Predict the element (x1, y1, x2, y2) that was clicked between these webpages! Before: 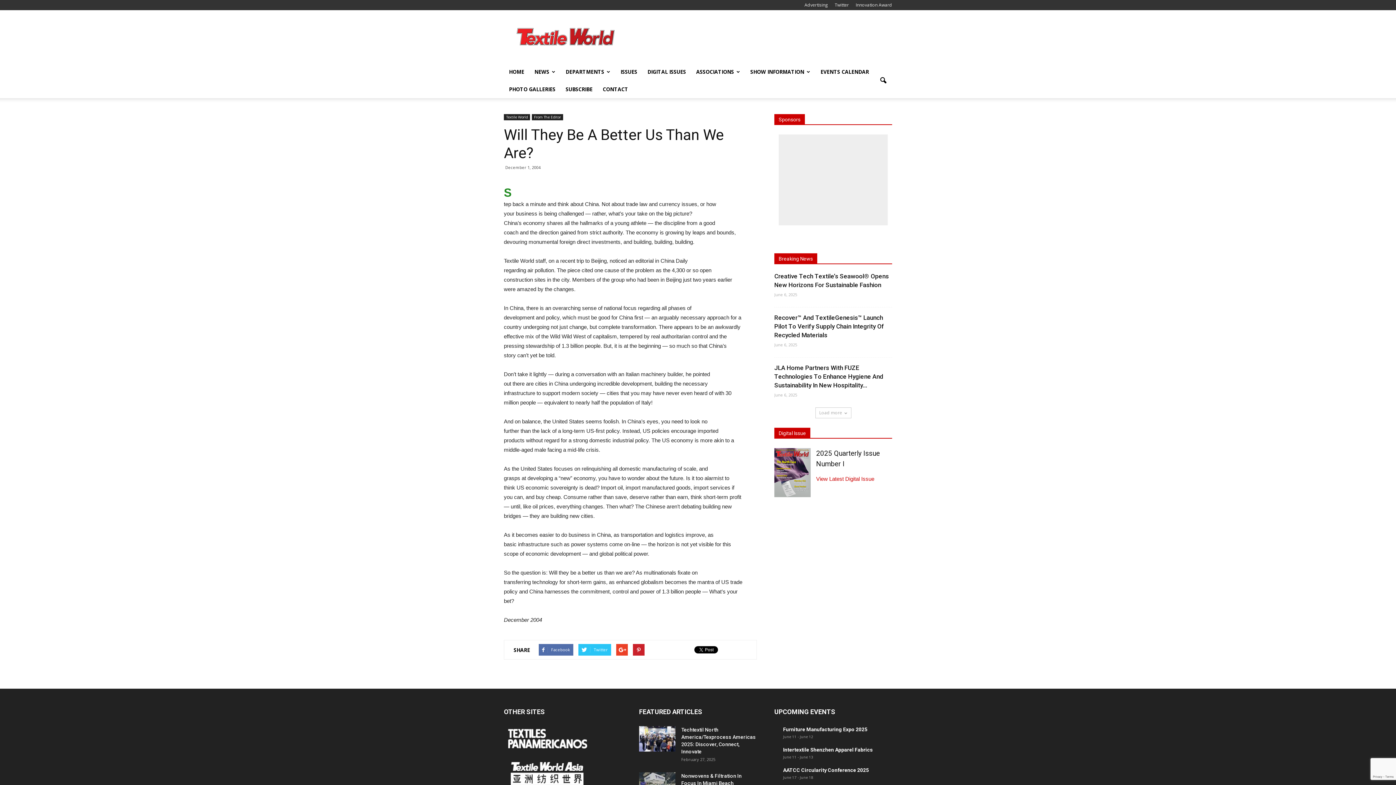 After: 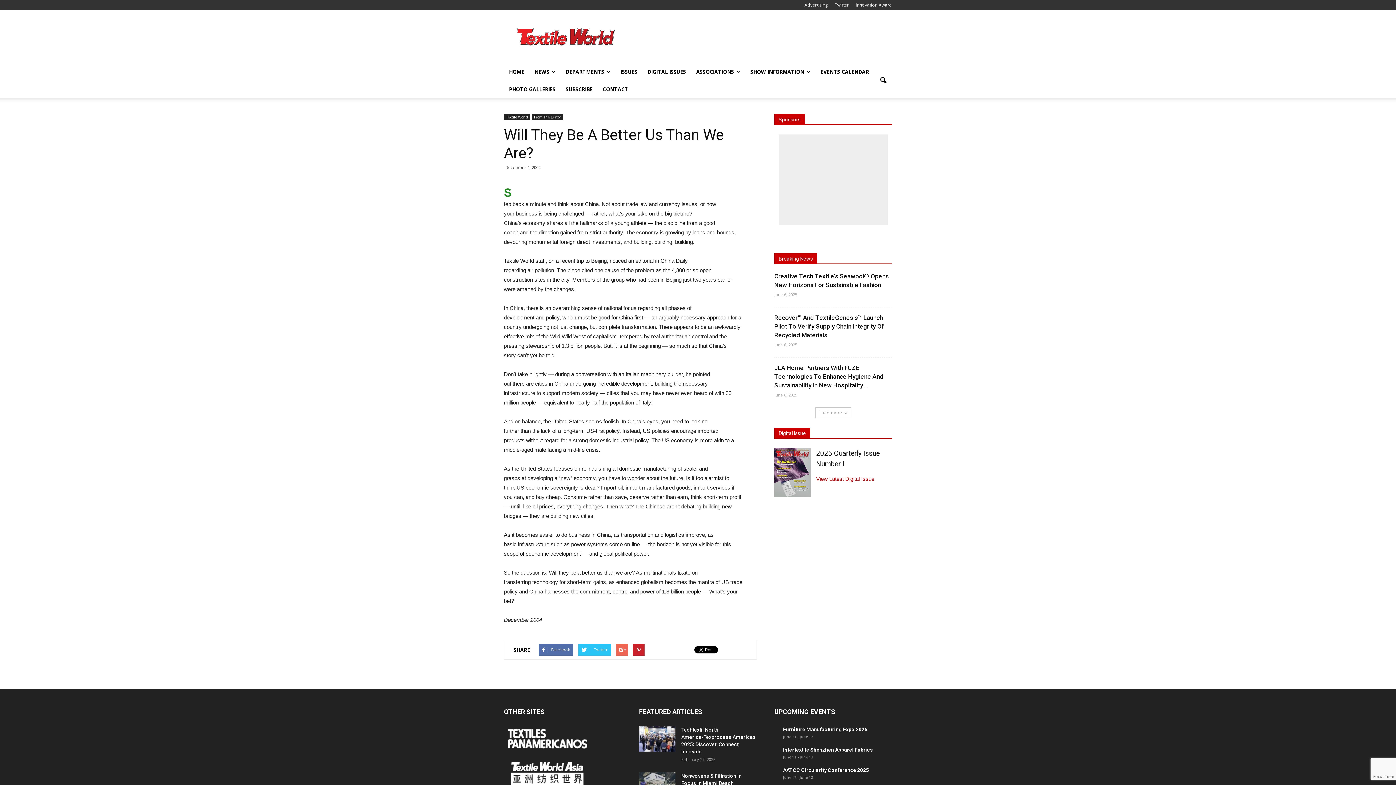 Action: bbox: (616, 644, 628, 656)